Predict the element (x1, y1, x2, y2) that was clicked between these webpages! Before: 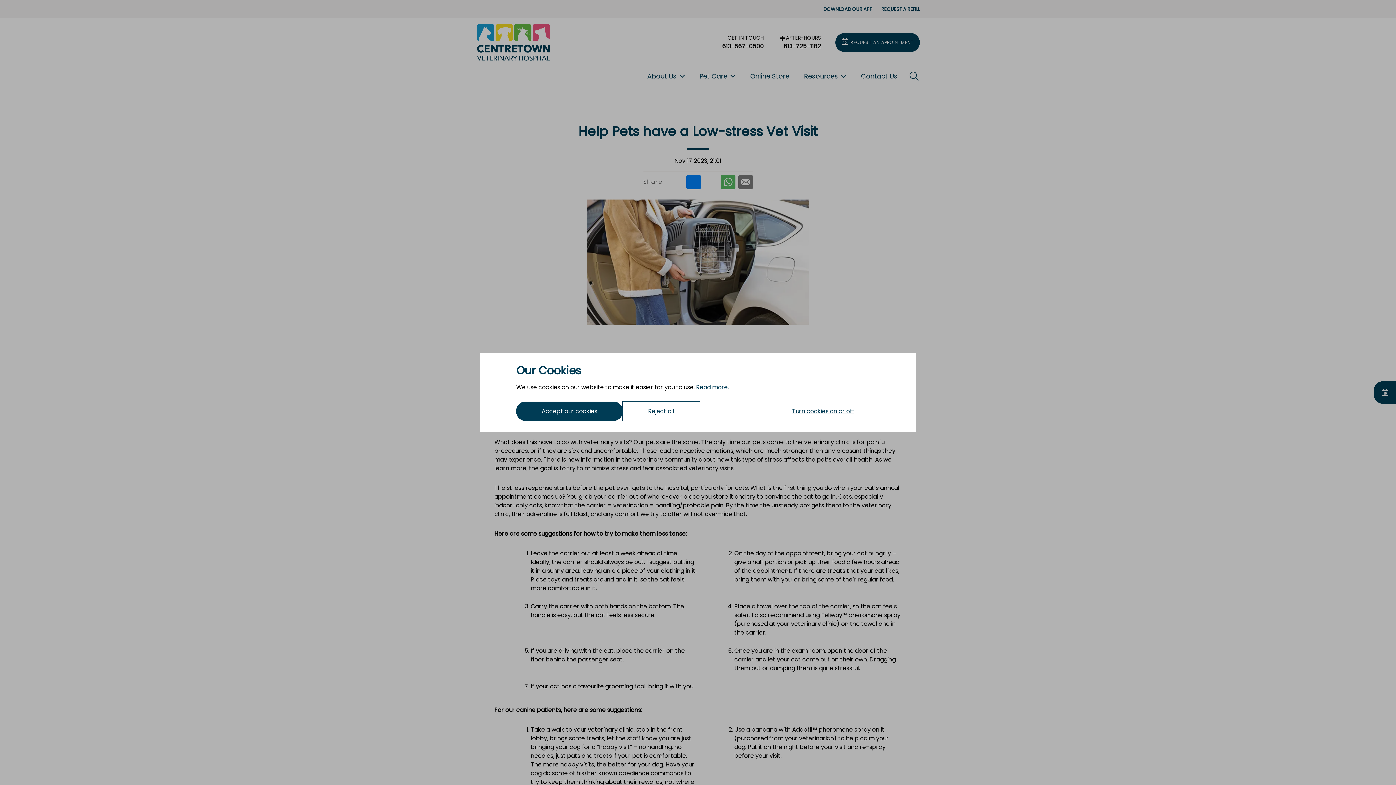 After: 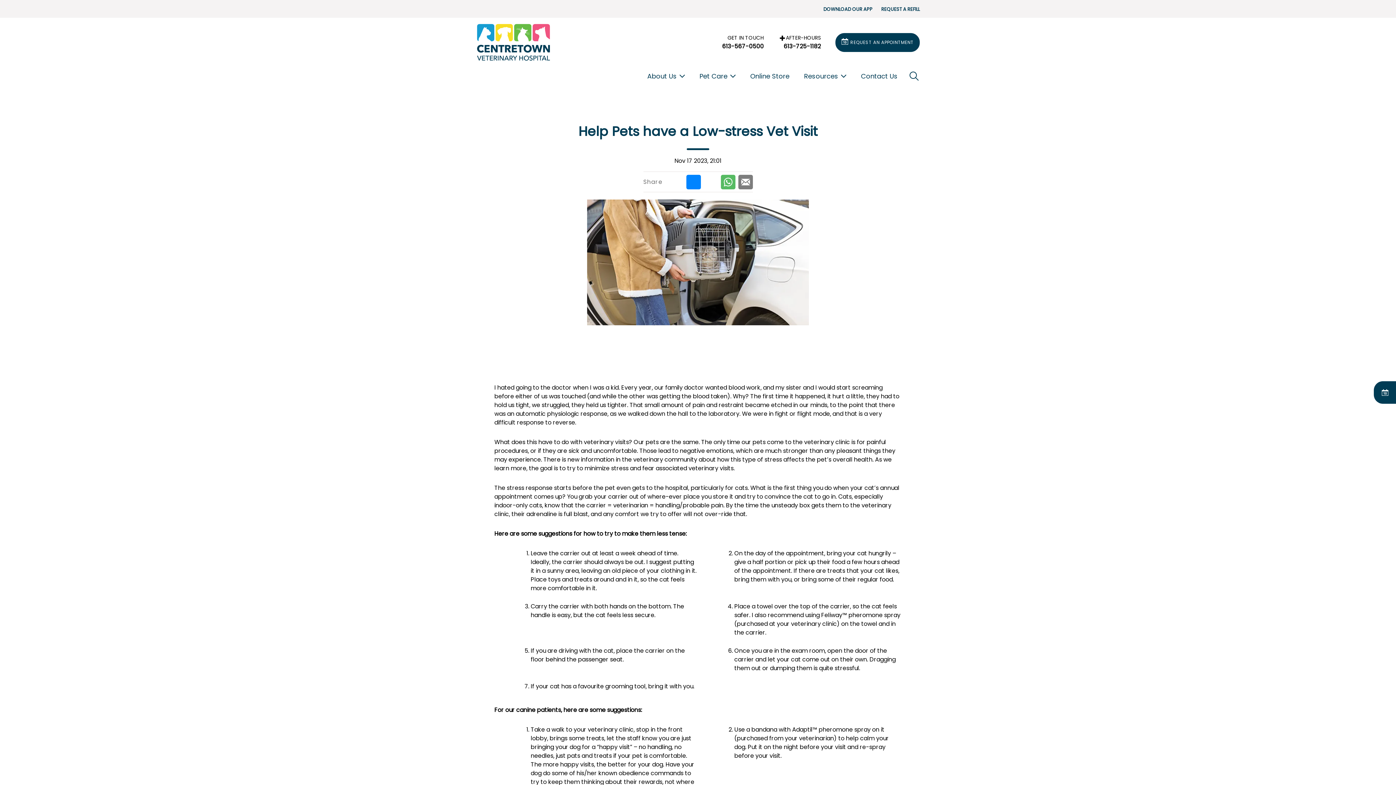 Action: bbox: (516, 401, 622, 421) label: Accept our cookies